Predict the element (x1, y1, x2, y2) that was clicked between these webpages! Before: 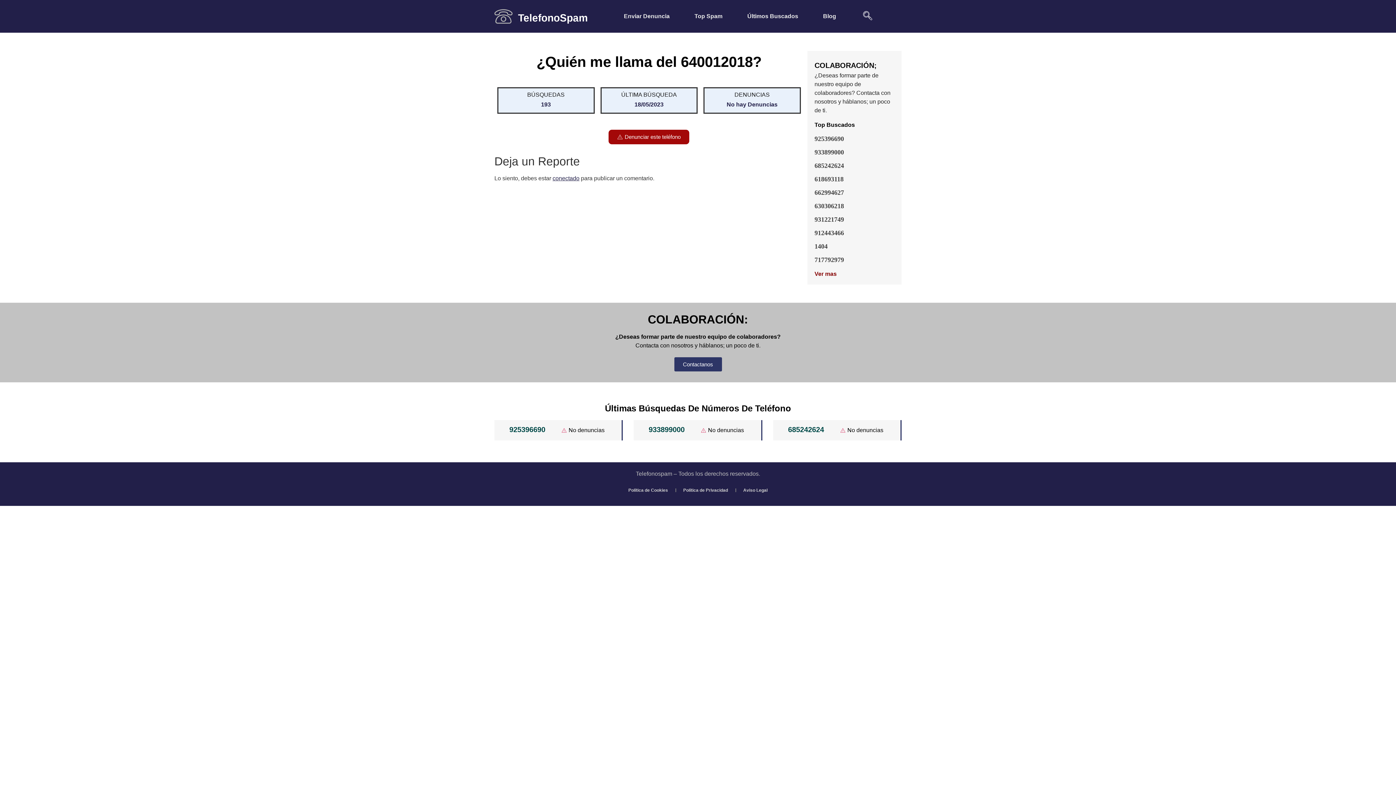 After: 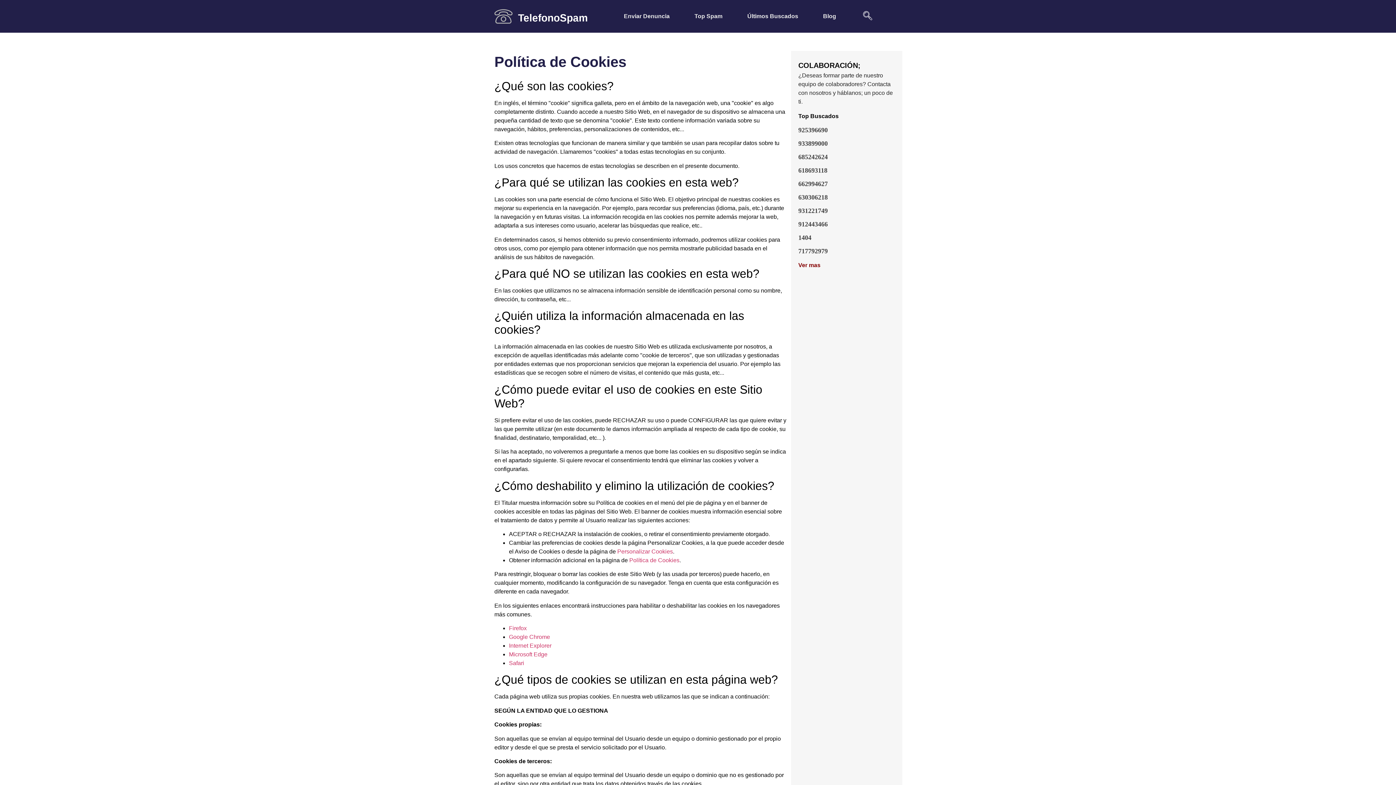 Action: bbox: (621, 482, 675, 498) label: Política de Cookies